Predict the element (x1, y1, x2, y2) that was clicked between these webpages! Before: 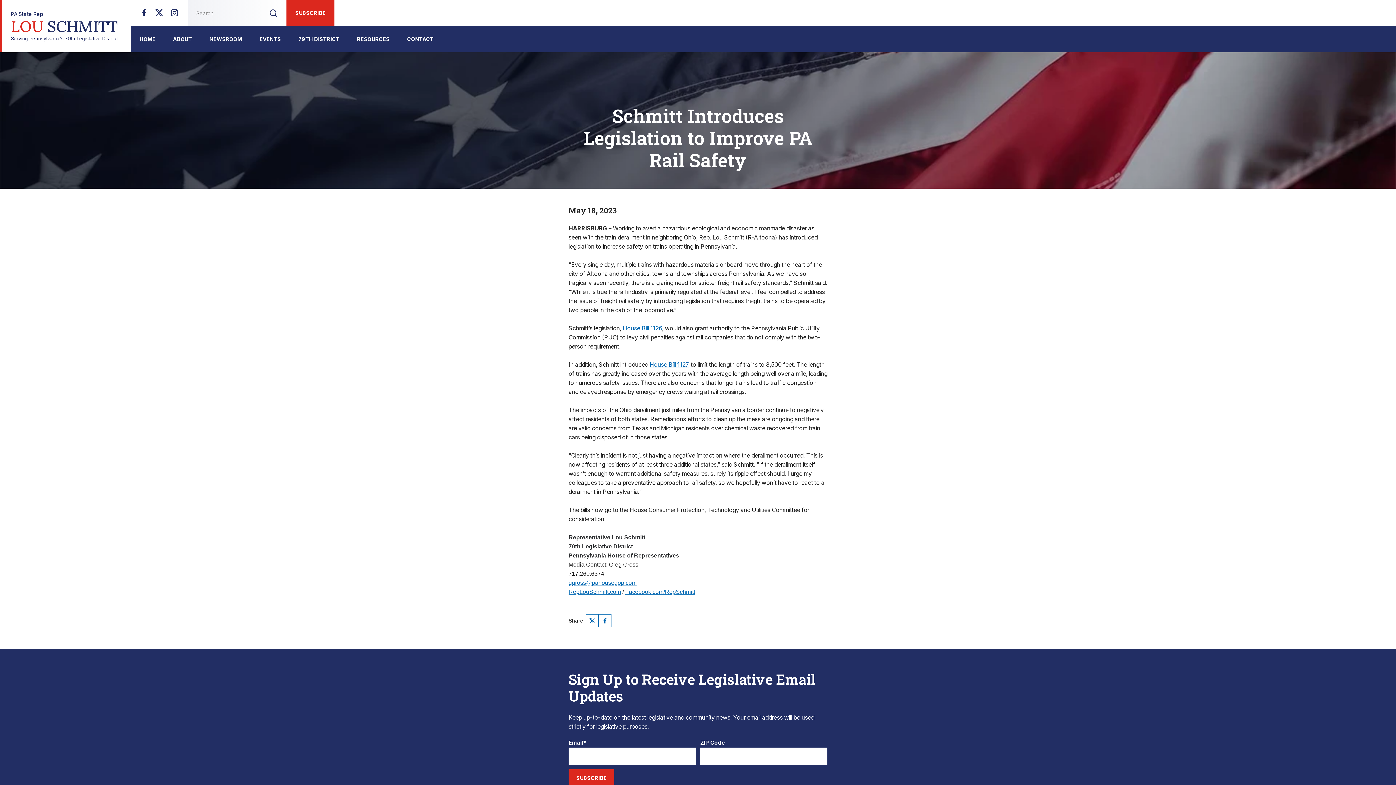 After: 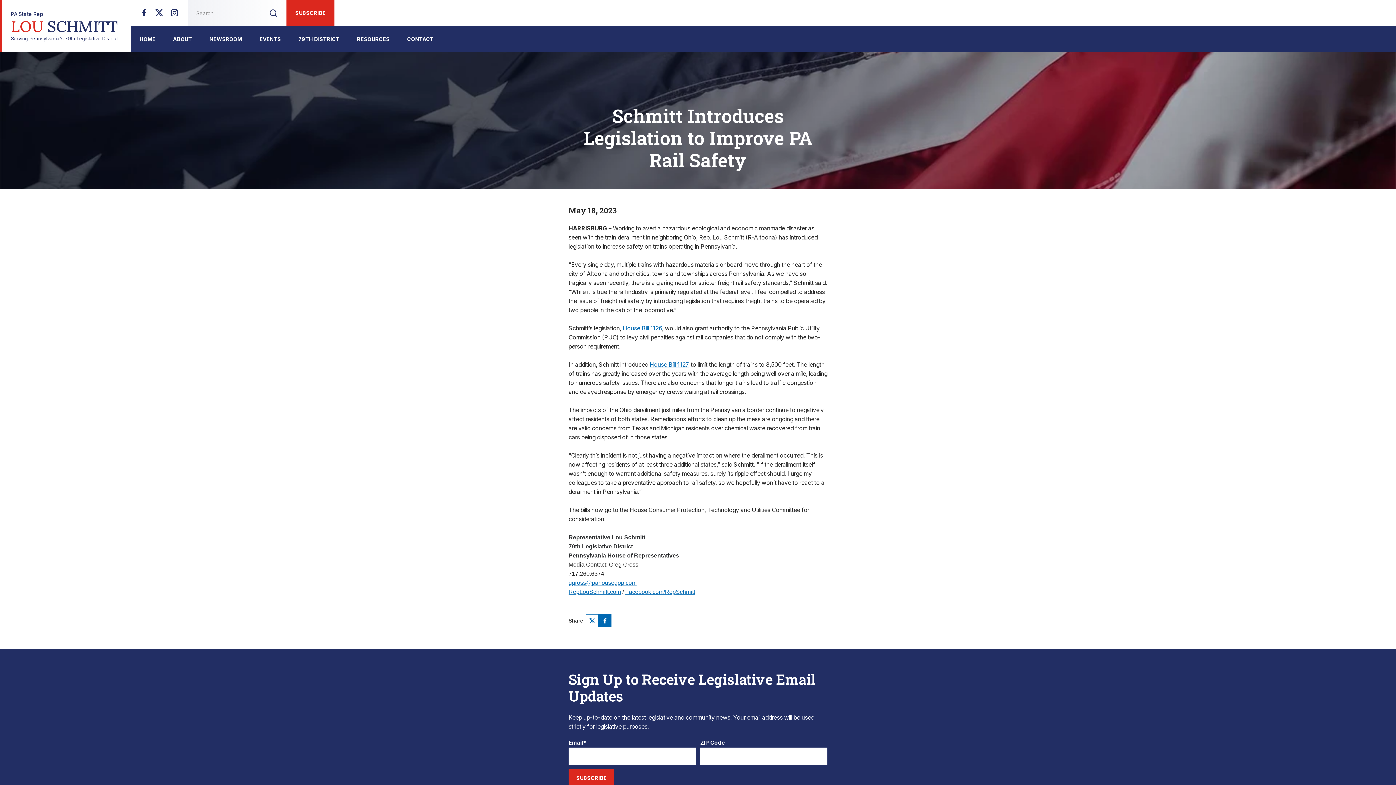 Action: bbox: (598, 614, 611, 627)